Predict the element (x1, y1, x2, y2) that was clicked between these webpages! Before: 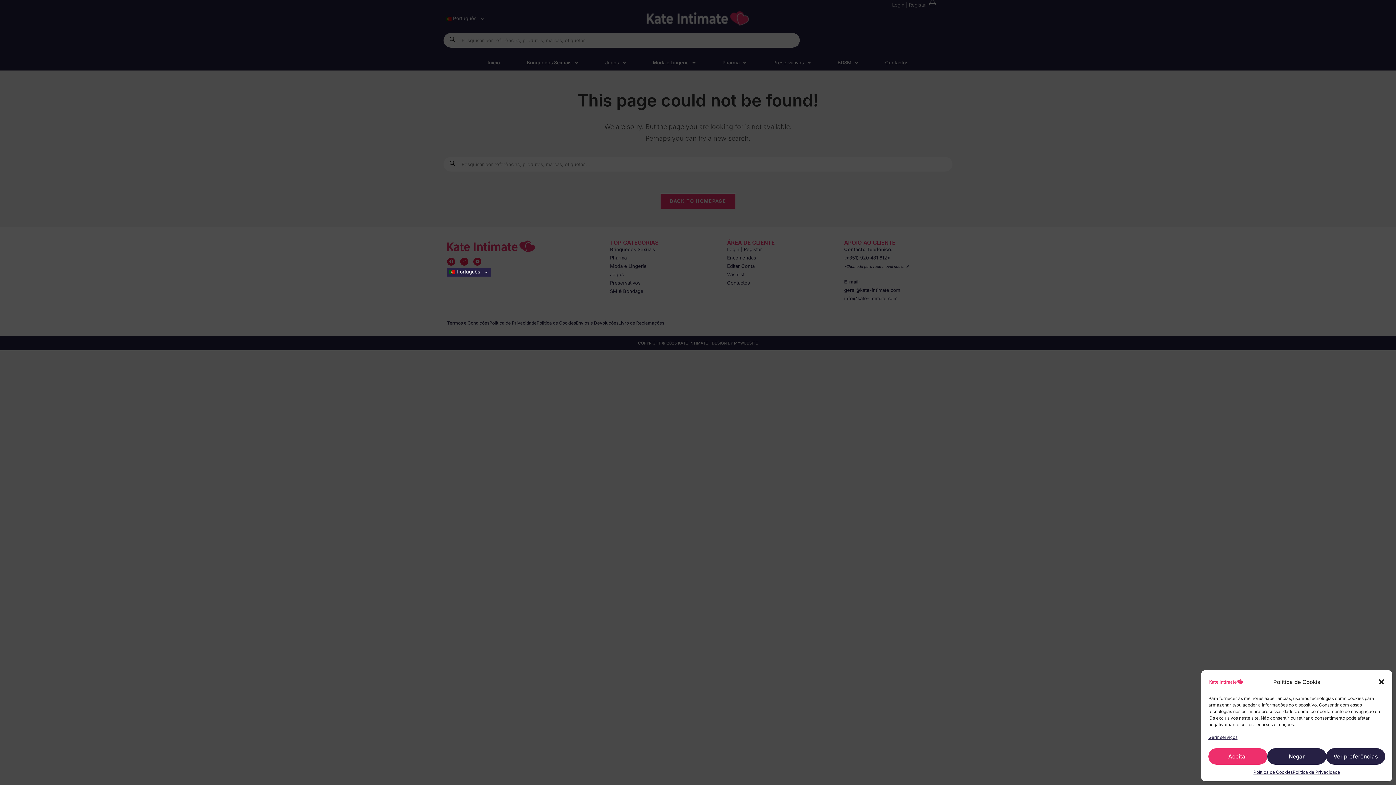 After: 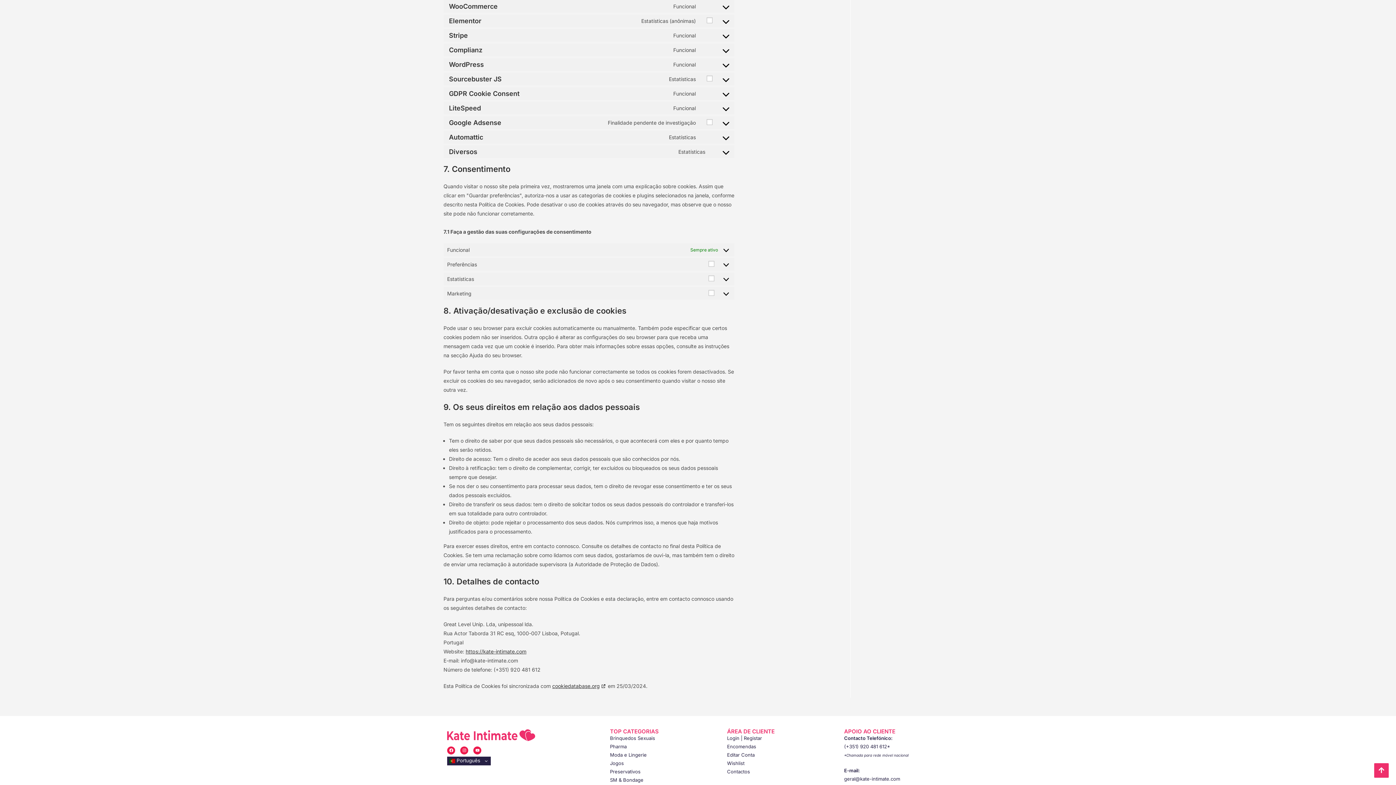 Action: label: Gerir serviços bbox: (1208, 733, 1237, 741)